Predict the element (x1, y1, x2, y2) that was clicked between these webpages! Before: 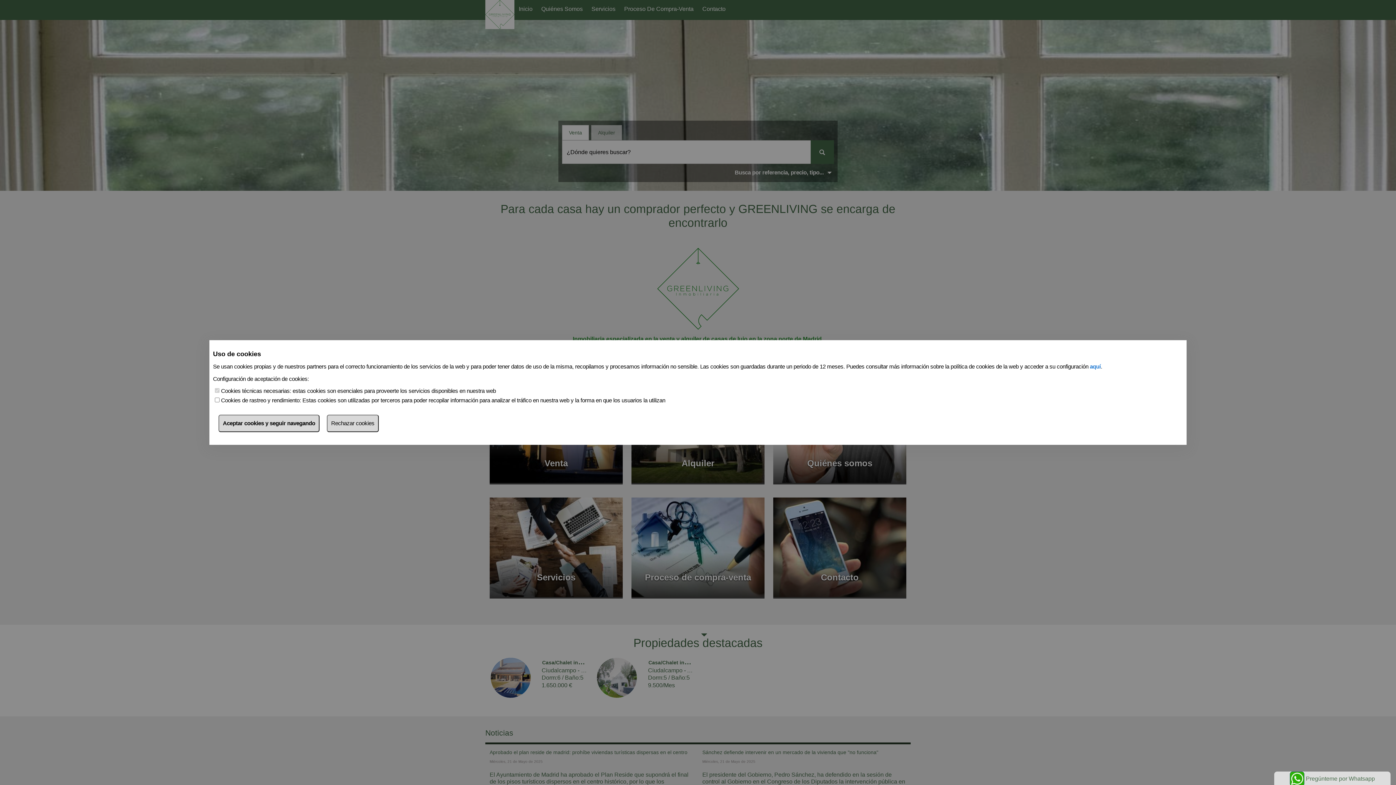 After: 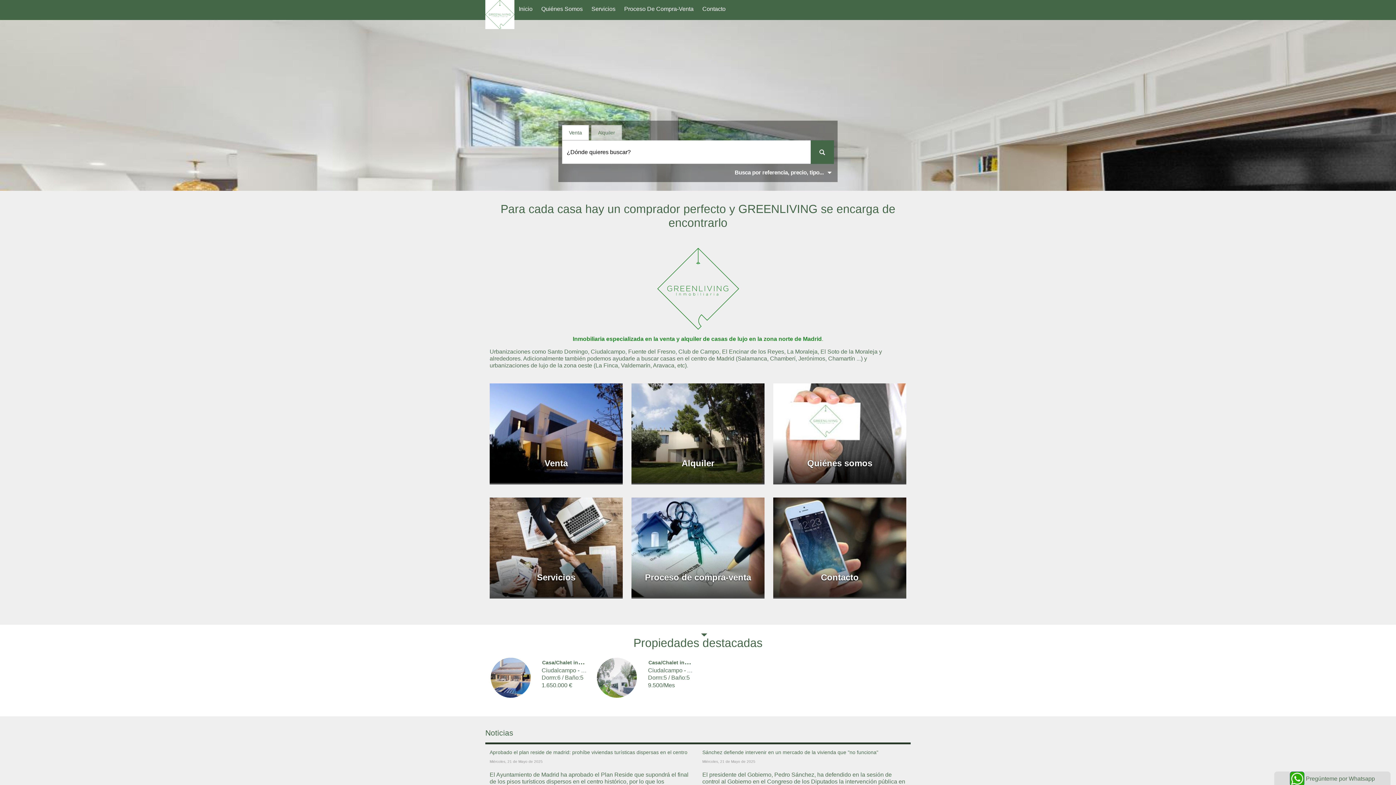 Action: label: Aceptar cookies y seguir navegando bbox: (218, 414, 319, 432)